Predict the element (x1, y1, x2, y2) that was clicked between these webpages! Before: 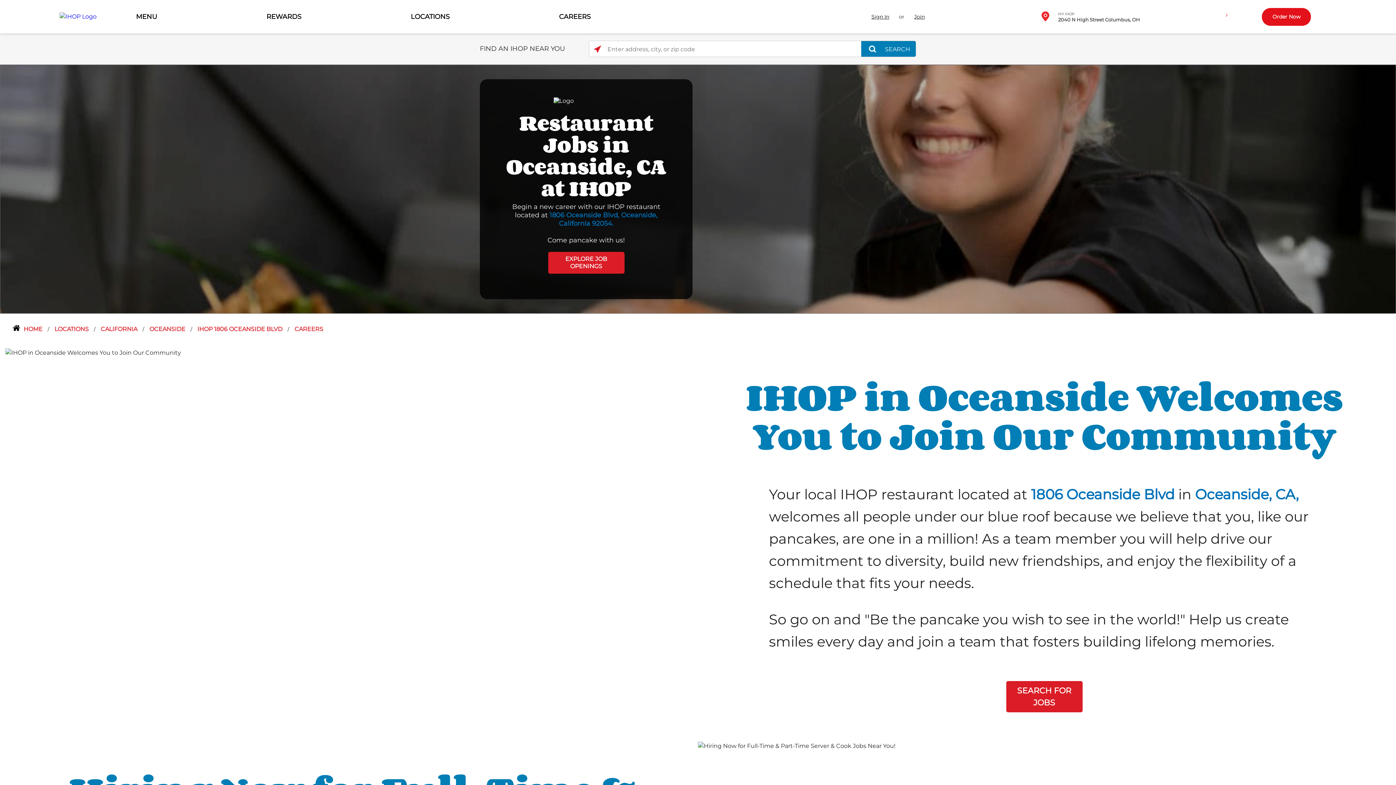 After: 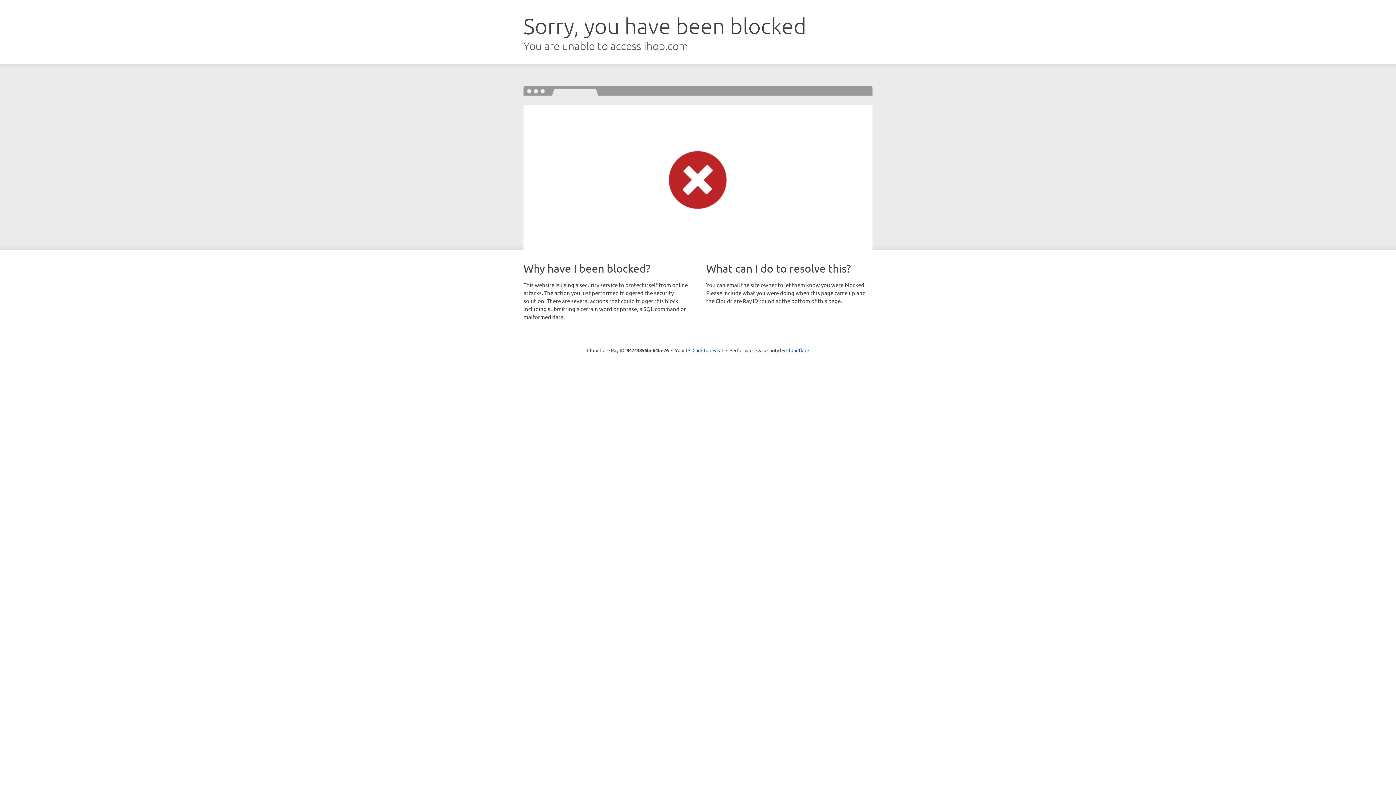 Action: label: Sign In bbox: (871, 13, 889, 19)